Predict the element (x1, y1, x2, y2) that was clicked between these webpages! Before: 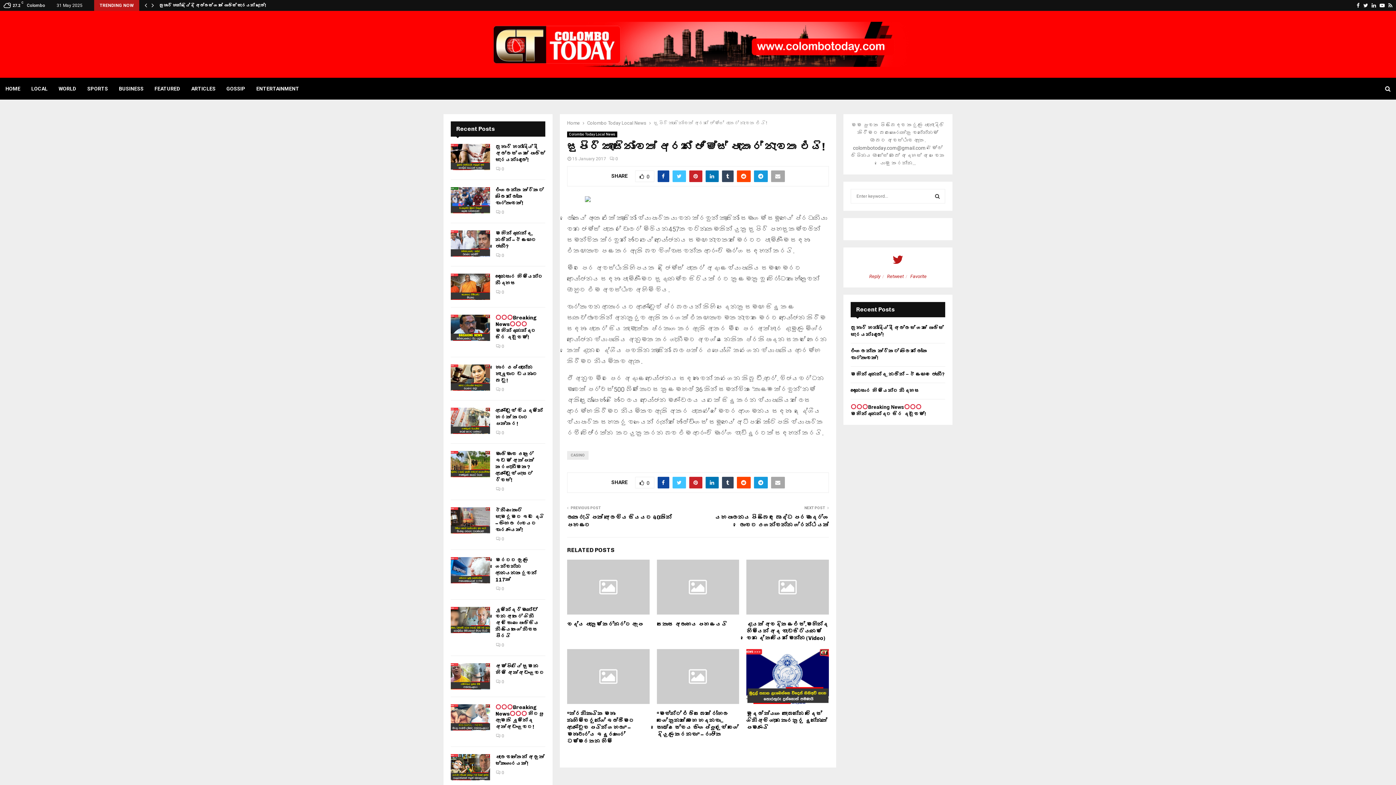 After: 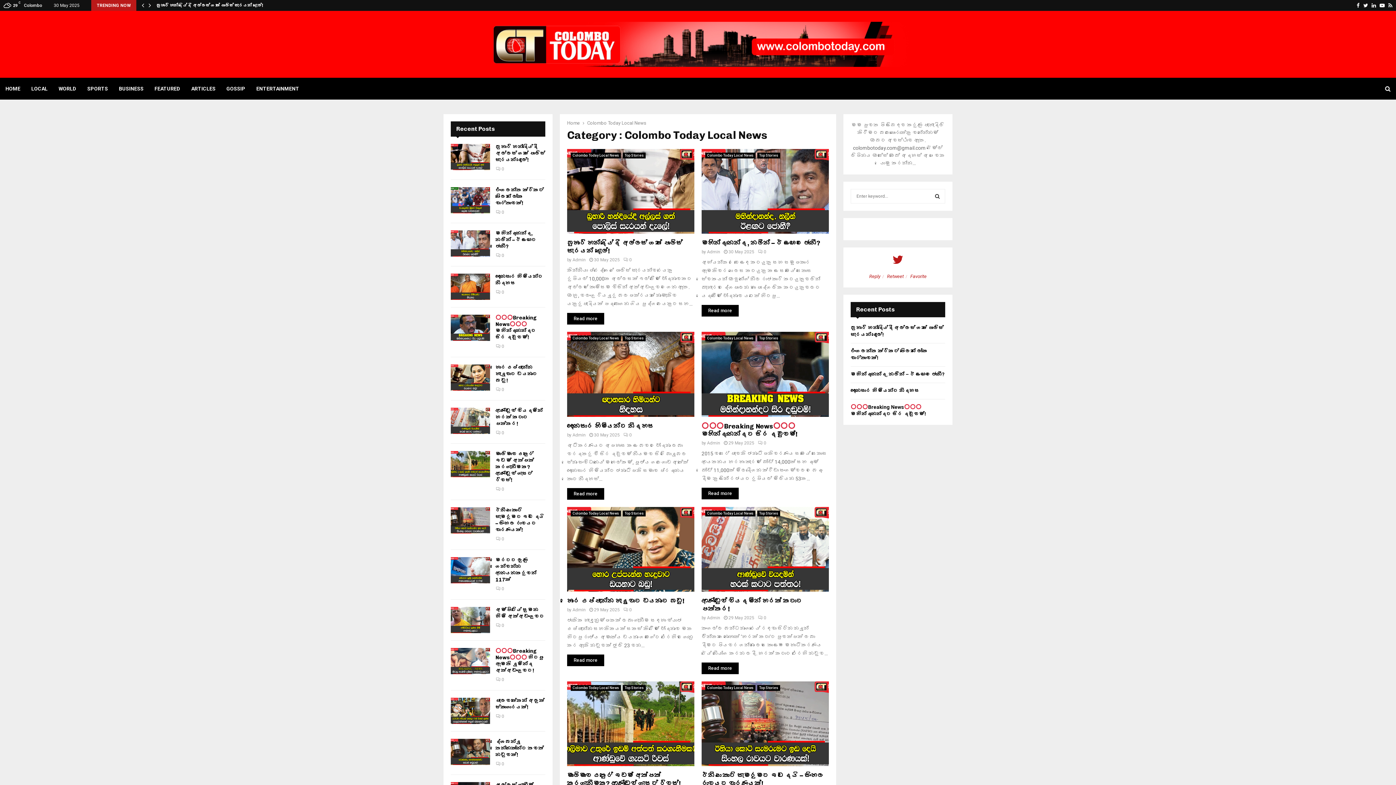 Action: label: Colombo Today Local News bbox: (567, 131, 617, 137)